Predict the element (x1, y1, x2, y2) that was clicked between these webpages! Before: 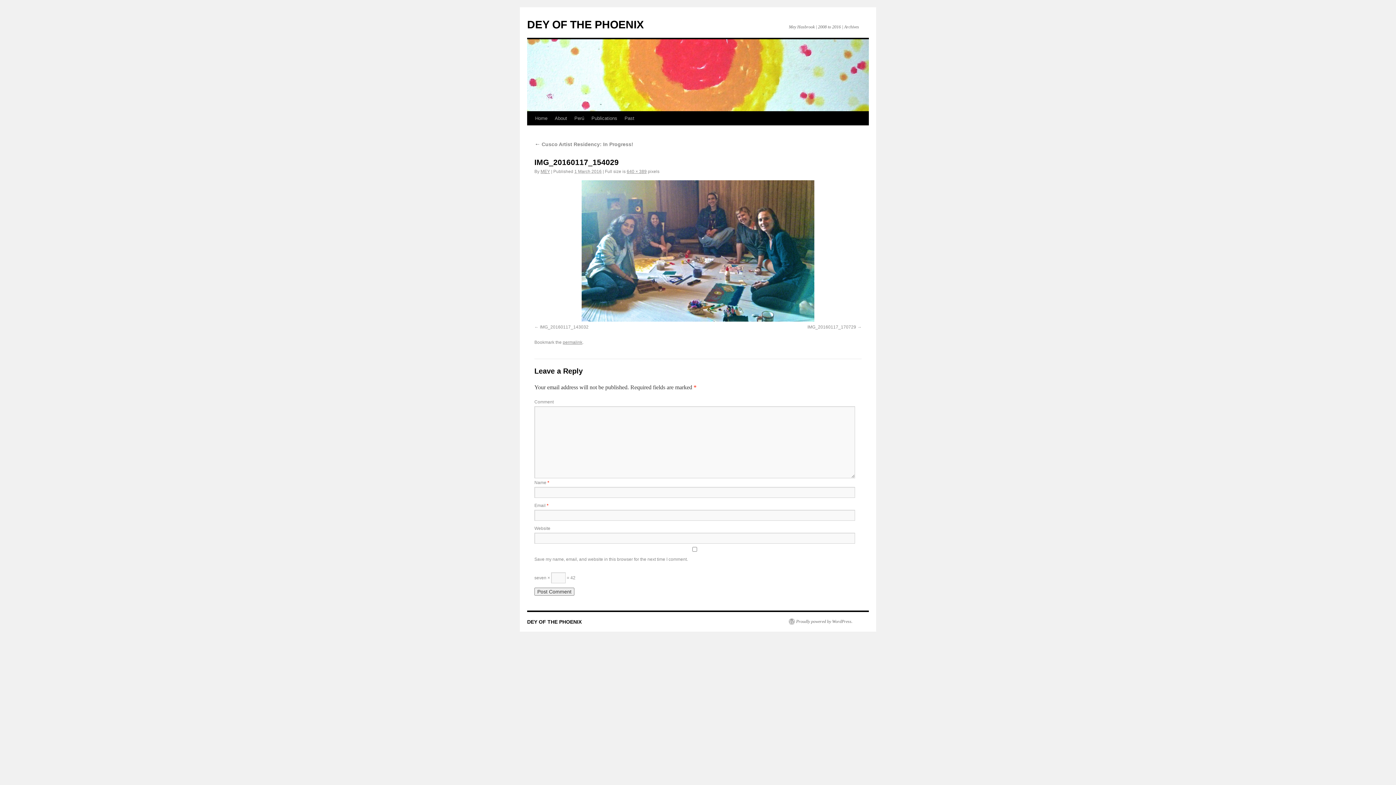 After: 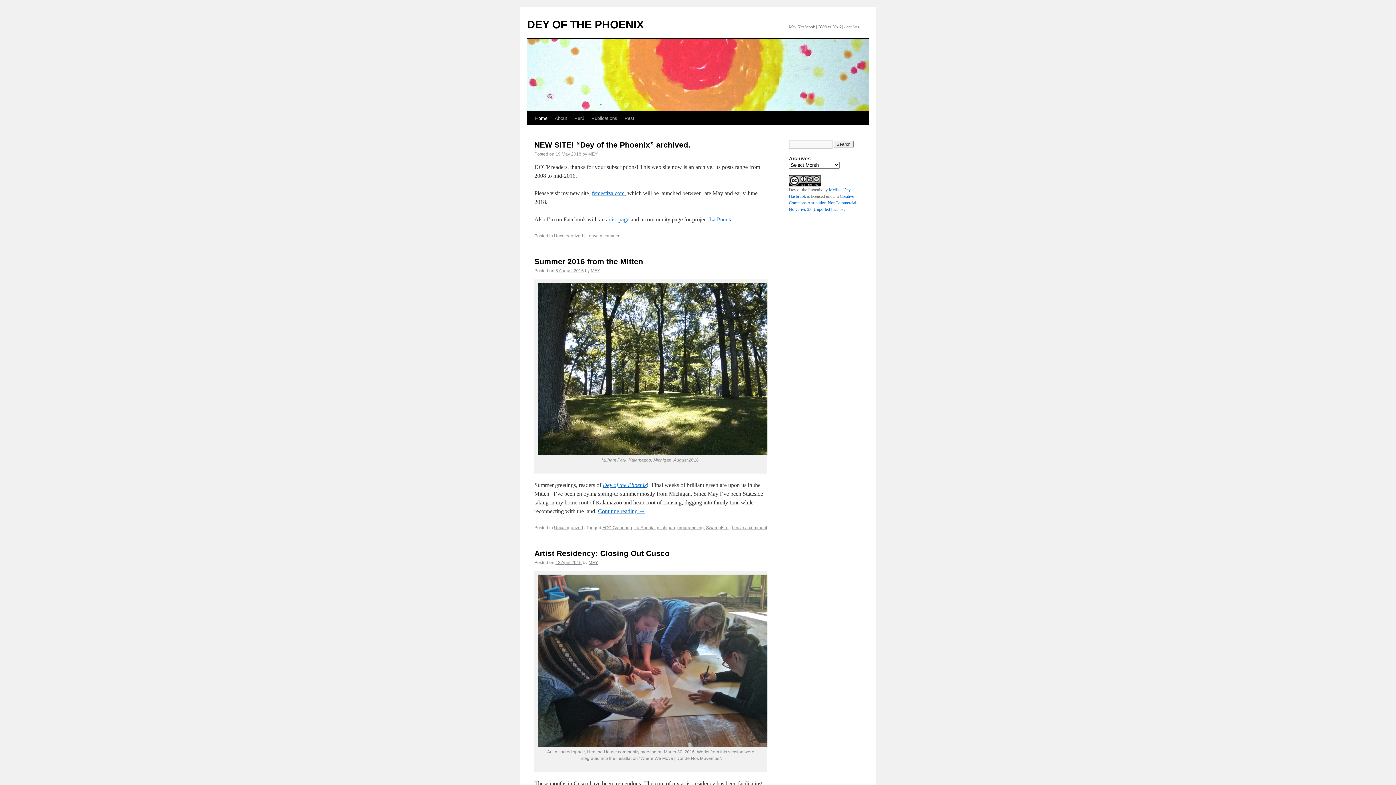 Action: bbox: (527, 619, 581, 625) label: DEY OF THE PHOENIX